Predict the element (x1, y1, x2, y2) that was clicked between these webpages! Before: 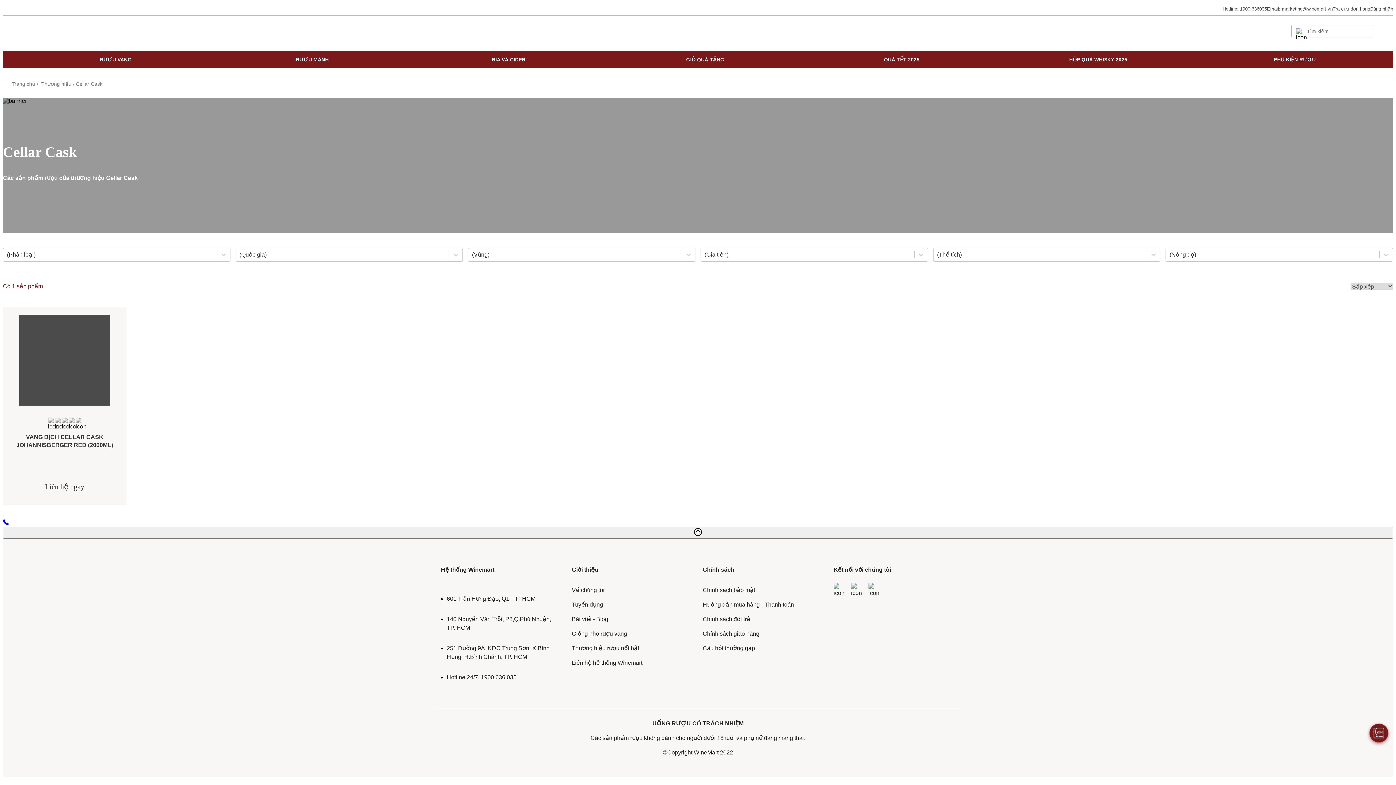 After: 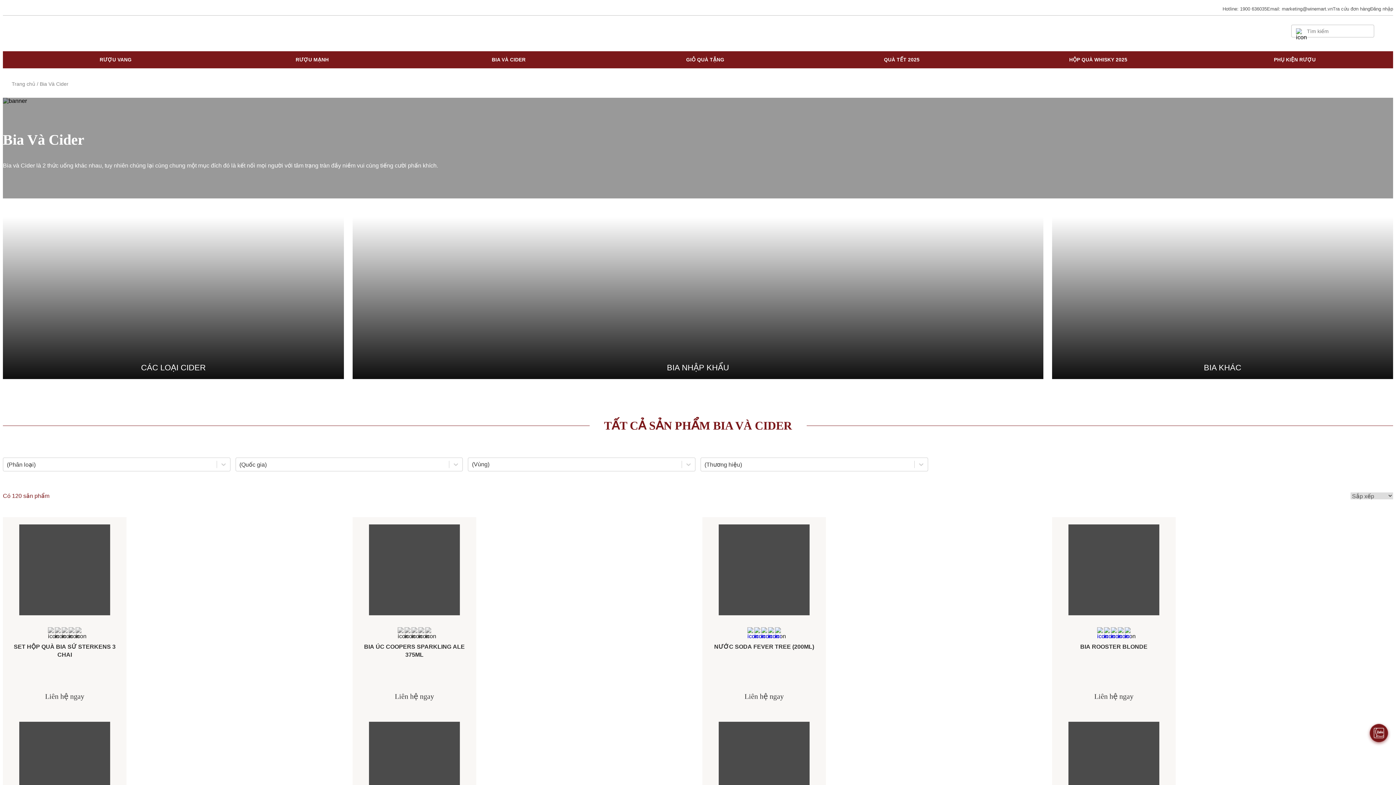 Action: bbox: (415, 56, 602, 63) label: BIA VÀ CIDER